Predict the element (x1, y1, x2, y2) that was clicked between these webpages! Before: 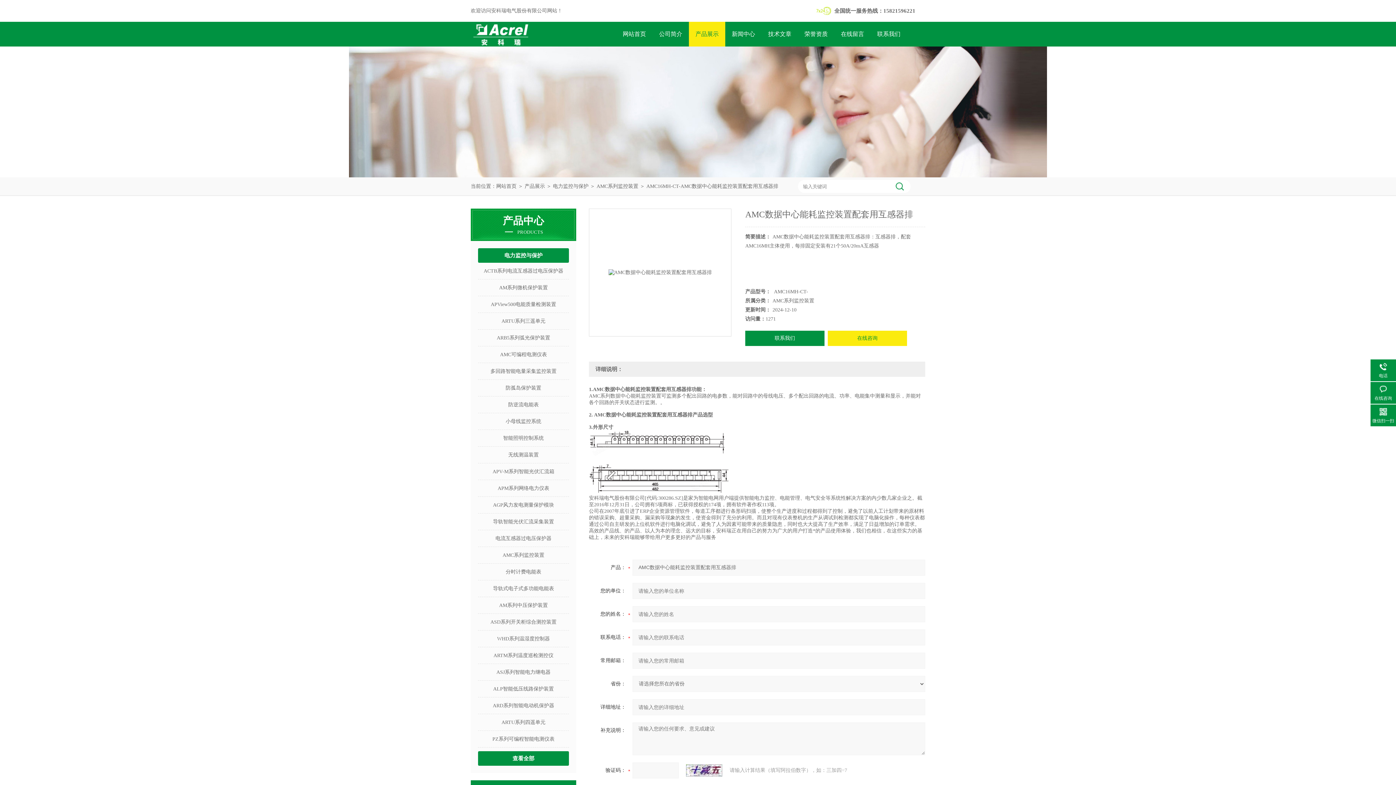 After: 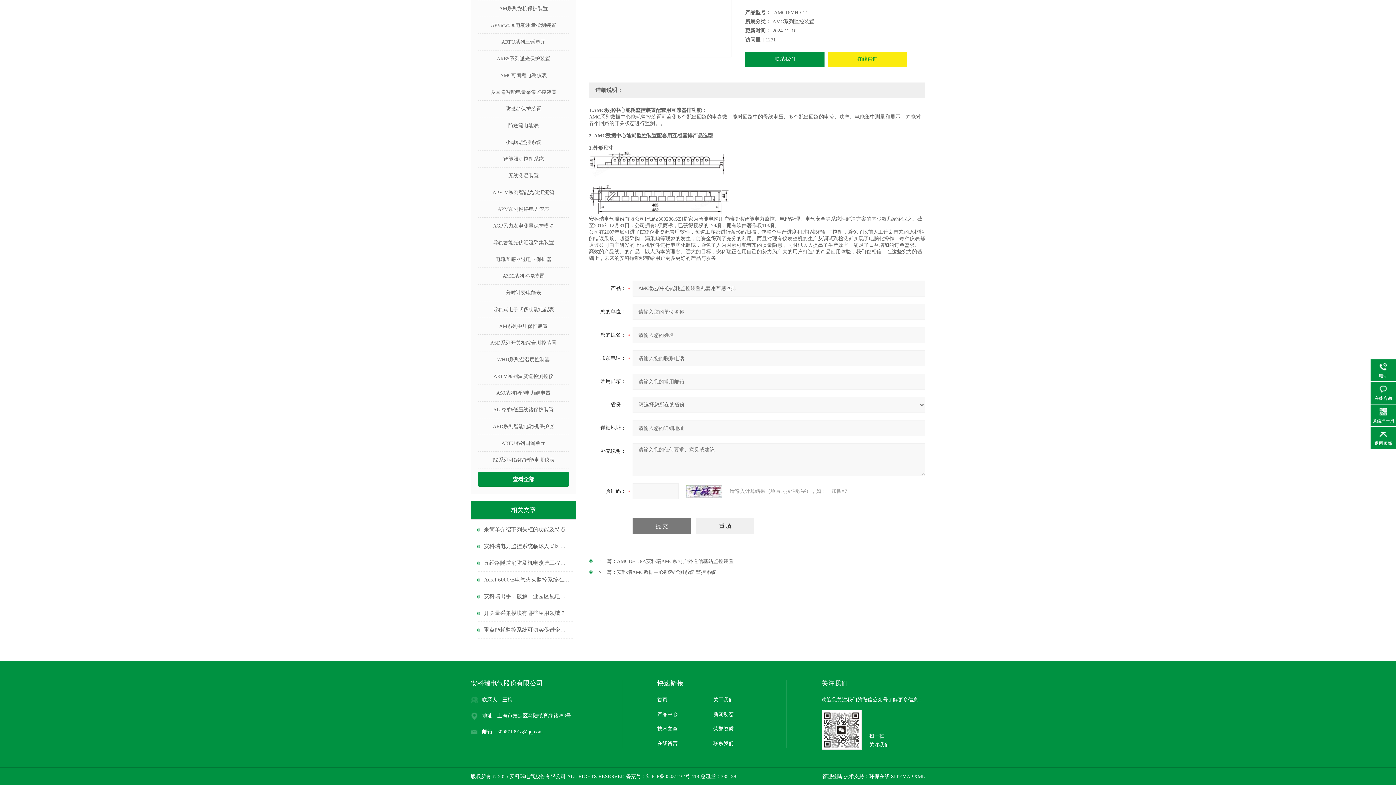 Action: label: 在线咨询 bbox: (828, 330, 907, 346)